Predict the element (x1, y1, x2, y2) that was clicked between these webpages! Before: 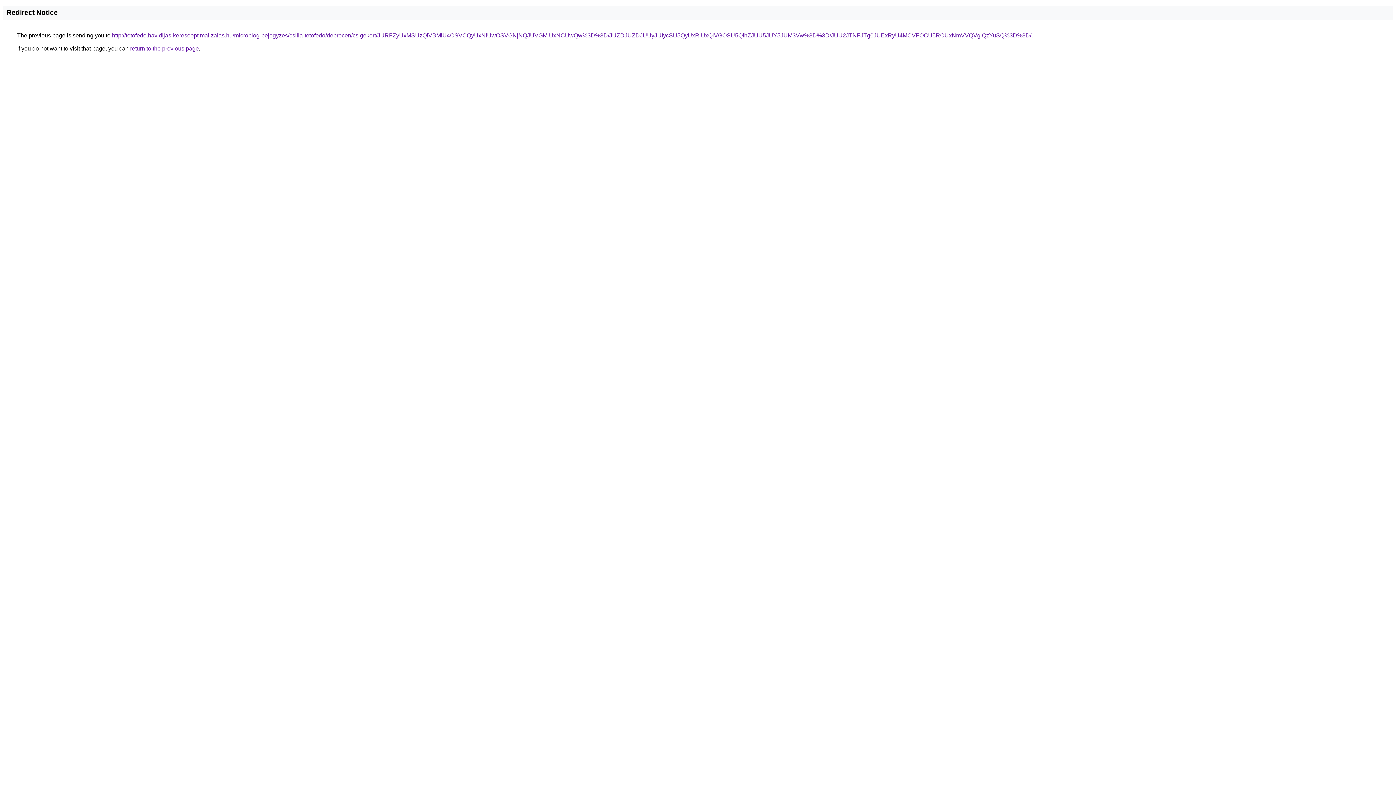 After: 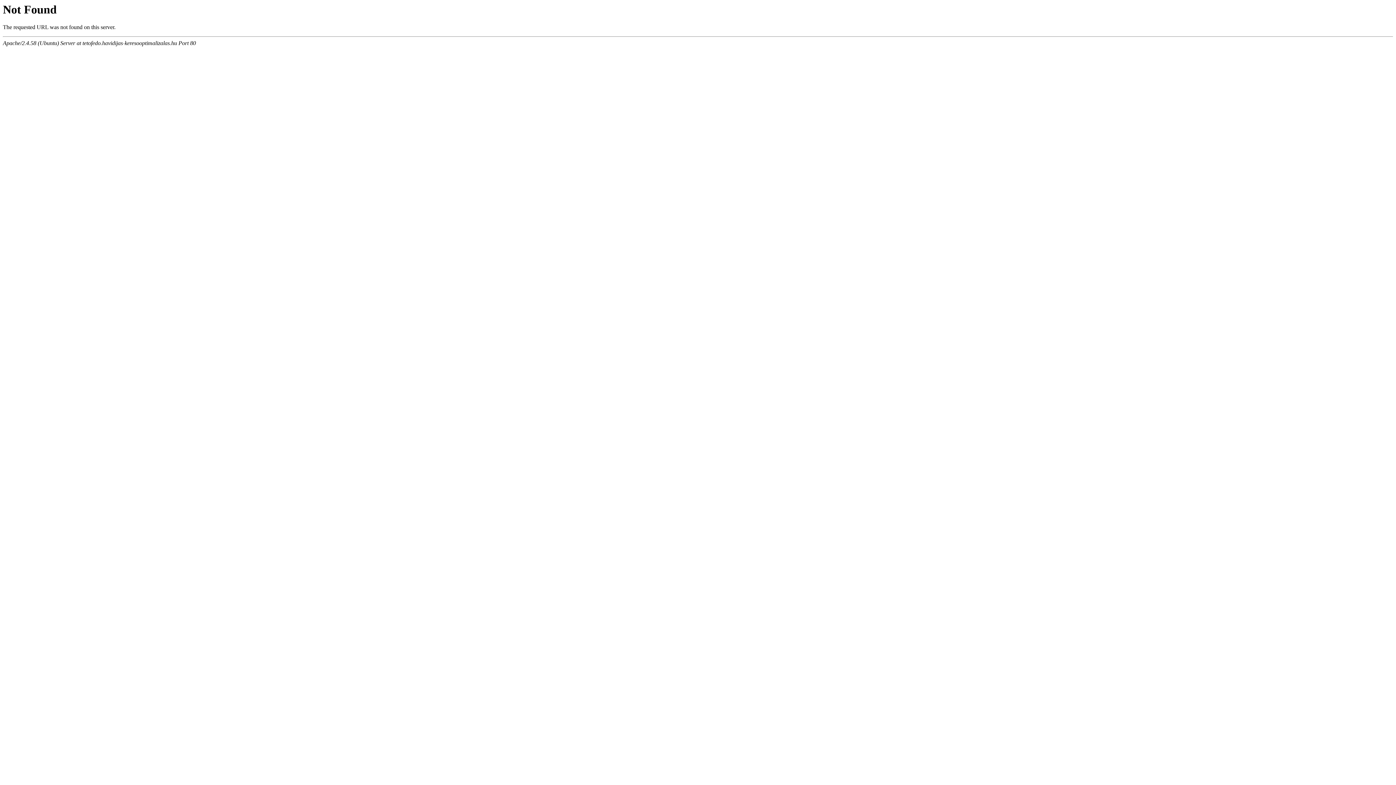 Action: label: http://tetofedo.havidijas-keresooptimalizalas.hu/microblog-bejegyzes/csilla-tetofedo/debrecen/csigekert/JURFZyUxMSUzQiVBMiU4OSVCQyUxNiUwOSVGNjNQJUVGMiUxNCUwQw%3D%3D/JUZDJUZDJUUyJUIycSU5QyUxRiUxQiVGOSU5QlhZJUU5JUY5JUM3Vw%3D%3D/JUU2JTNFJTg0JUExRyU4MCVFOCU5RCUxNmVVQVglQzYuSQ%3D%3D/ bbox: (112, 32, 1031, 38)